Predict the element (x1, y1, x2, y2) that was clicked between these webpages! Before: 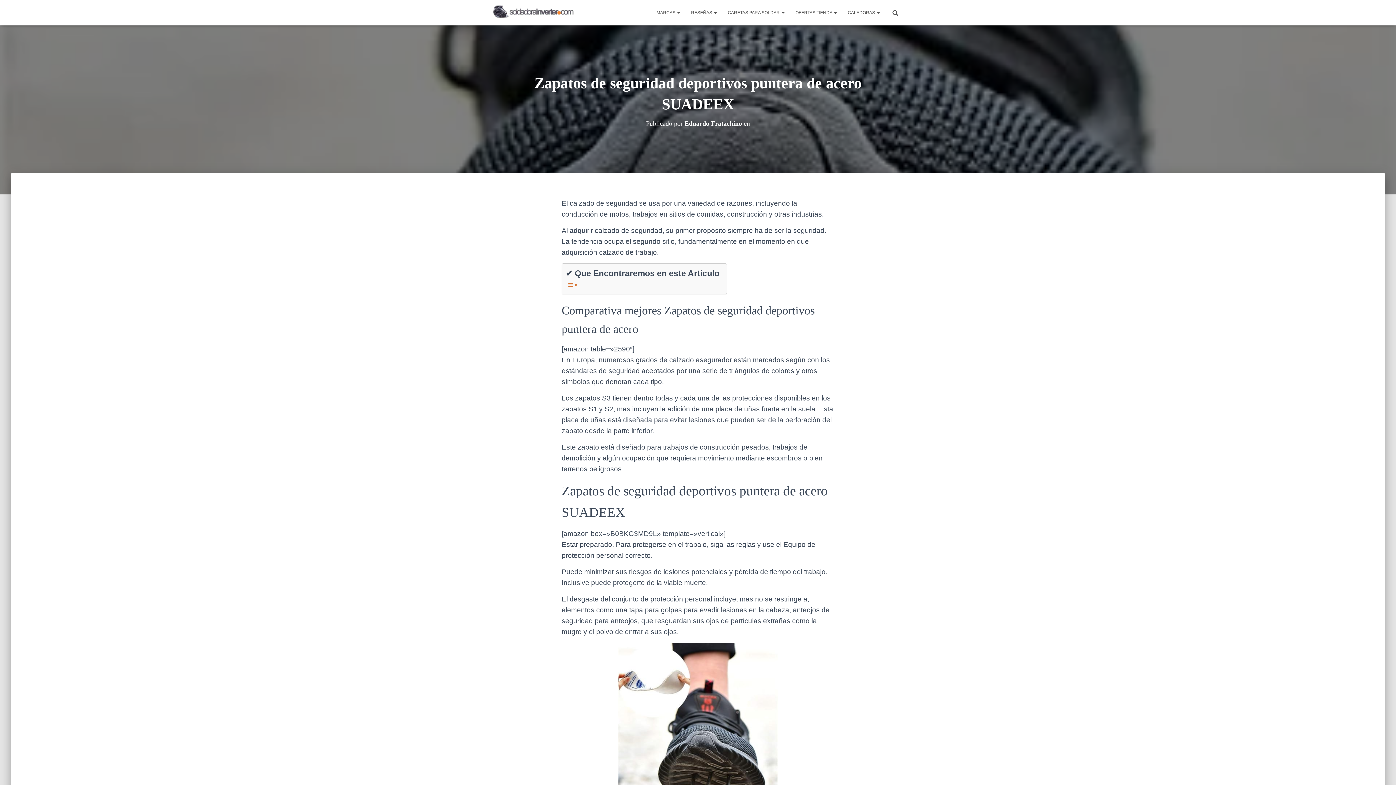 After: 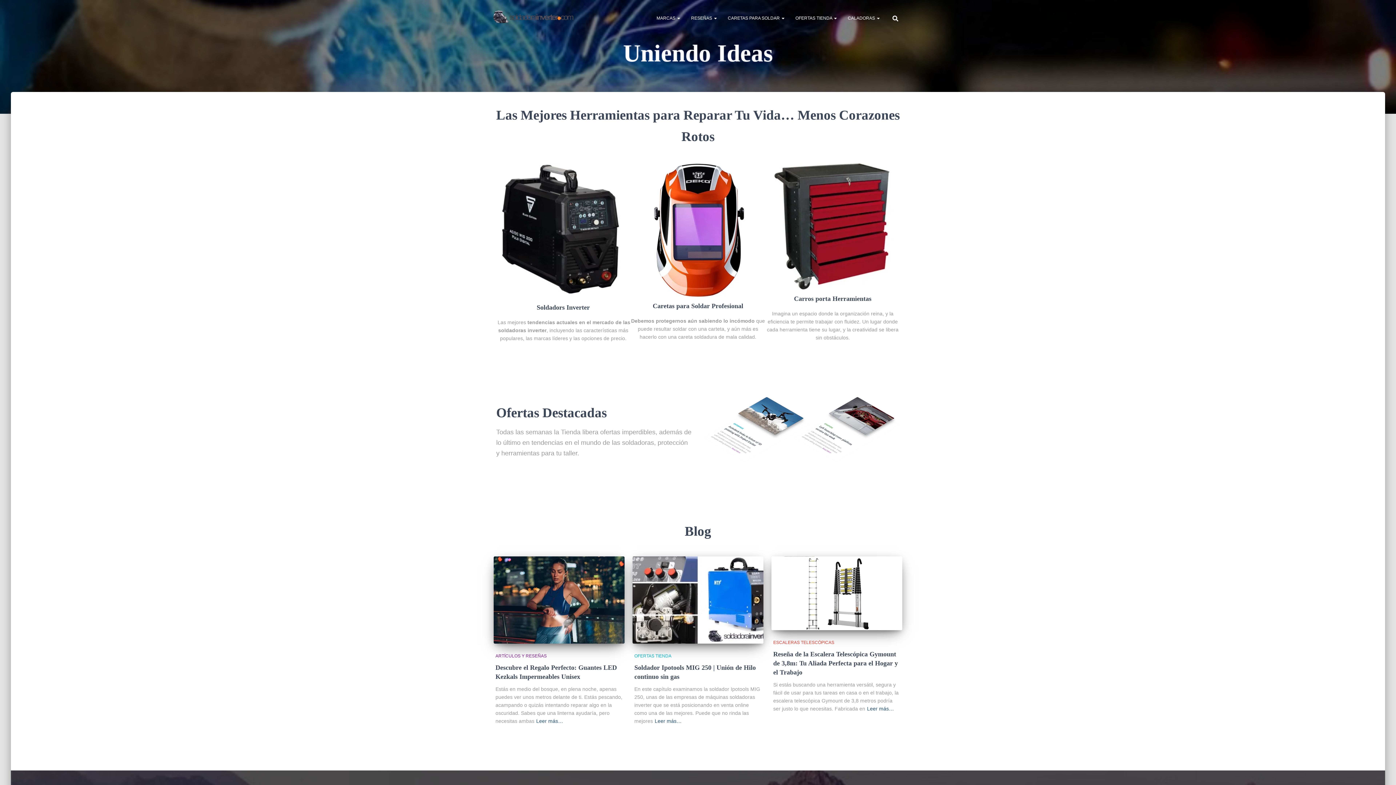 Action: bbox: (485, 4, 581, 21)